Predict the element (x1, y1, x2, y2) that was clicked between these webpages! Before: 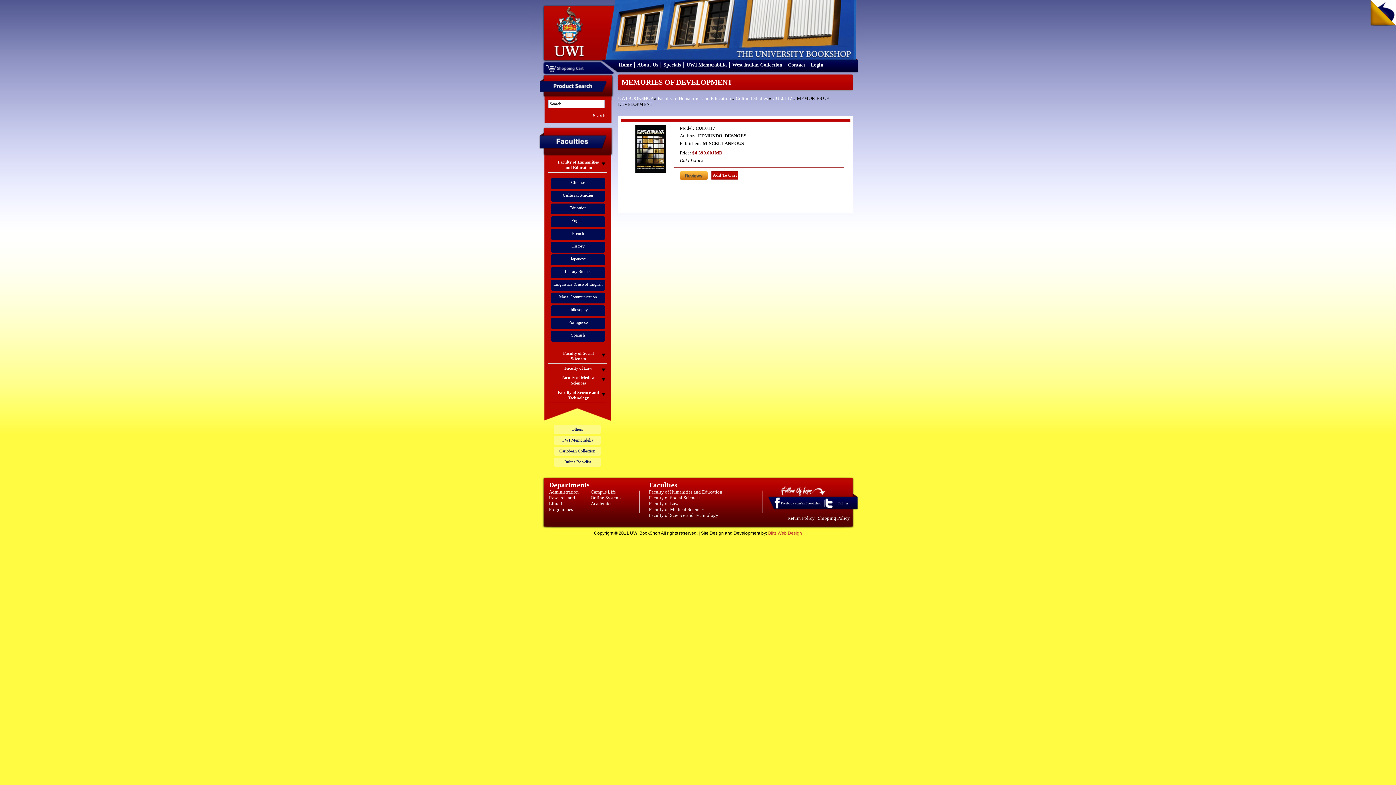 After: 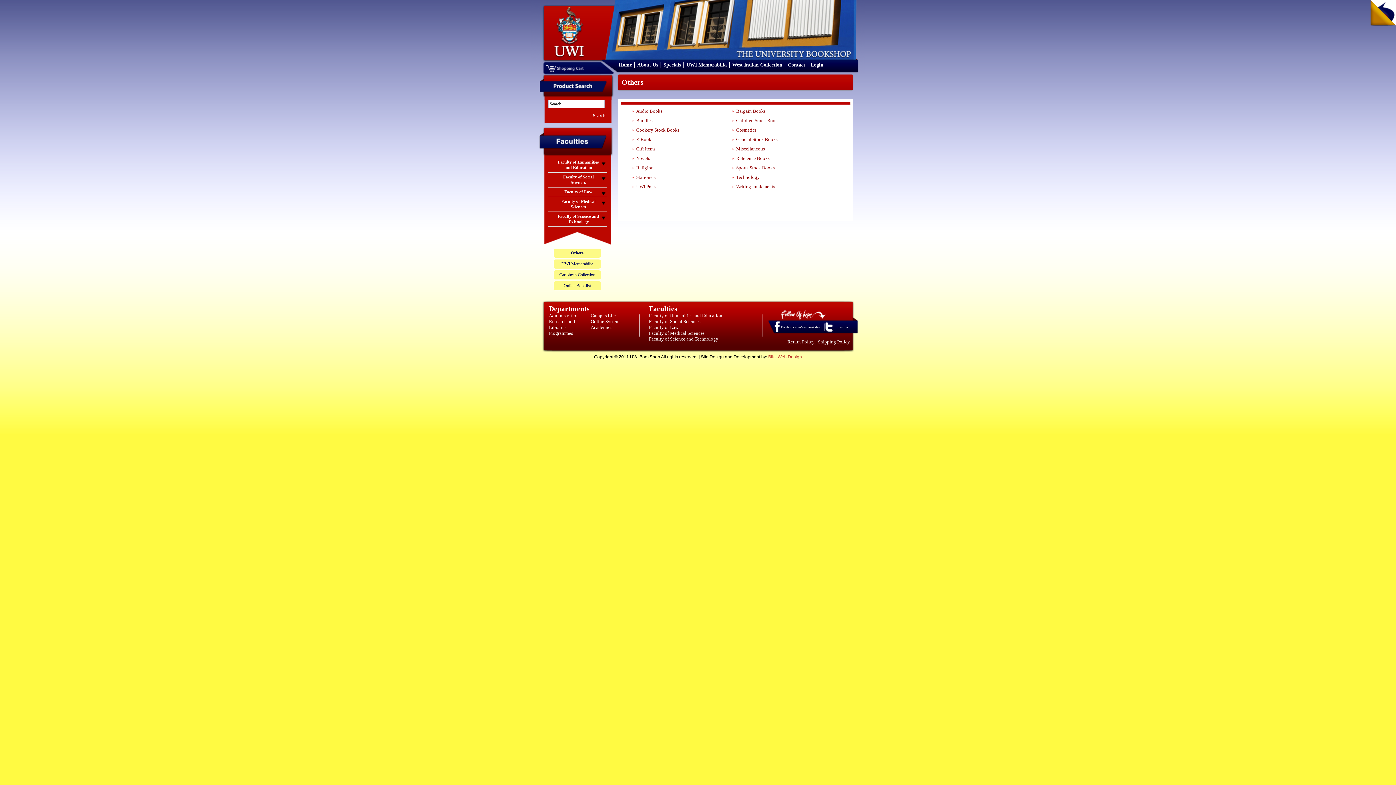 Action: label: Others bbox: (571, 426, 583, 432)